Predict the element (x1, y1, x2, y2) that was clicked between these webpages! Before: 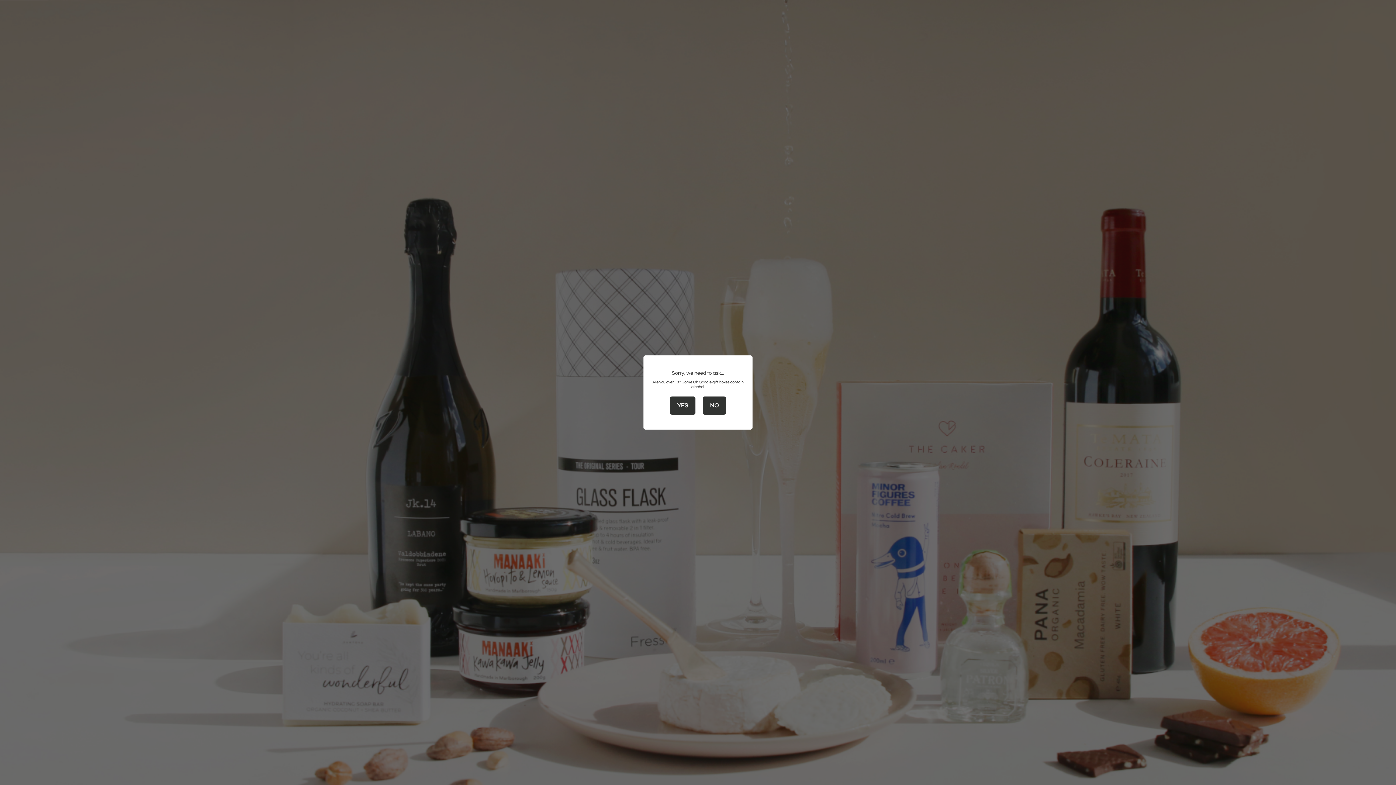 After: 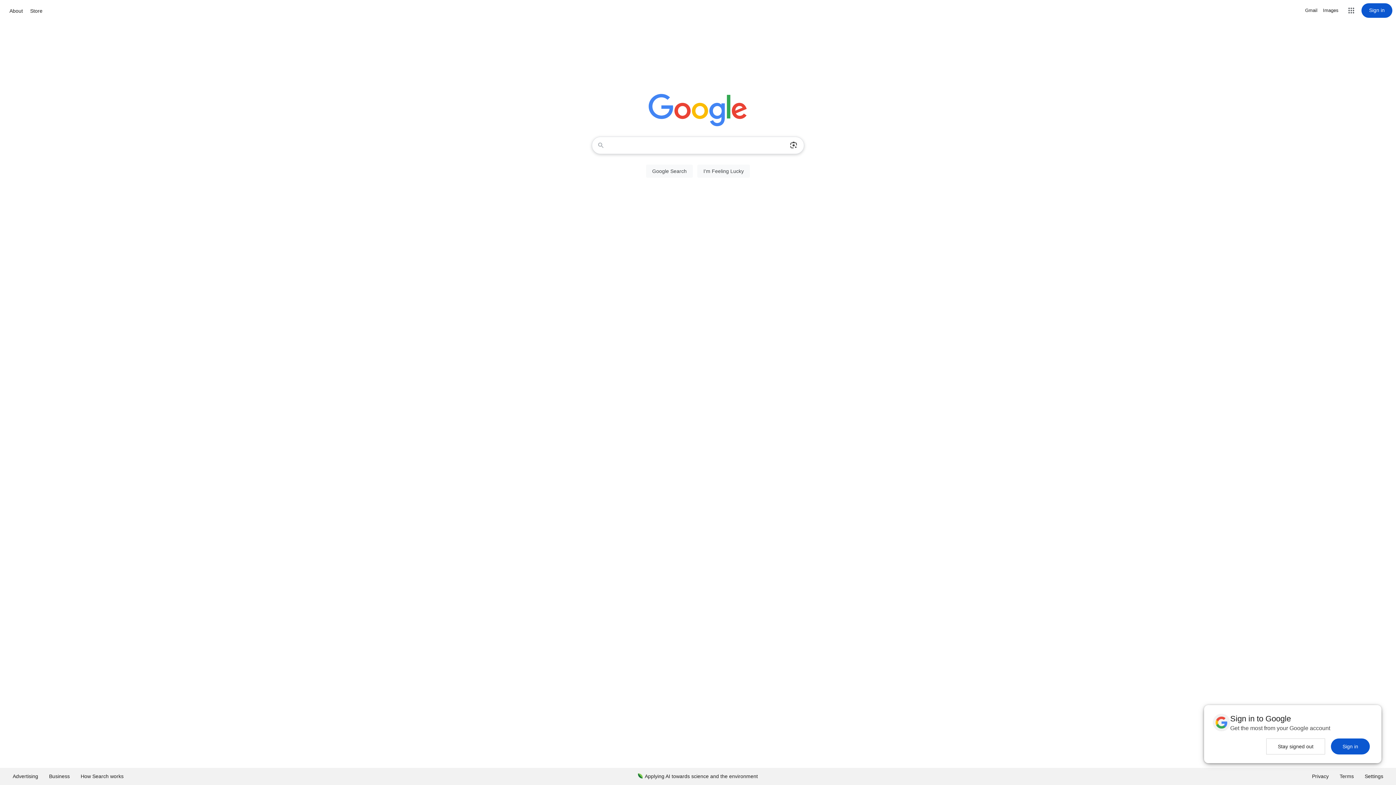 Action: bbox: (702, 396, 726, 414) label: NO